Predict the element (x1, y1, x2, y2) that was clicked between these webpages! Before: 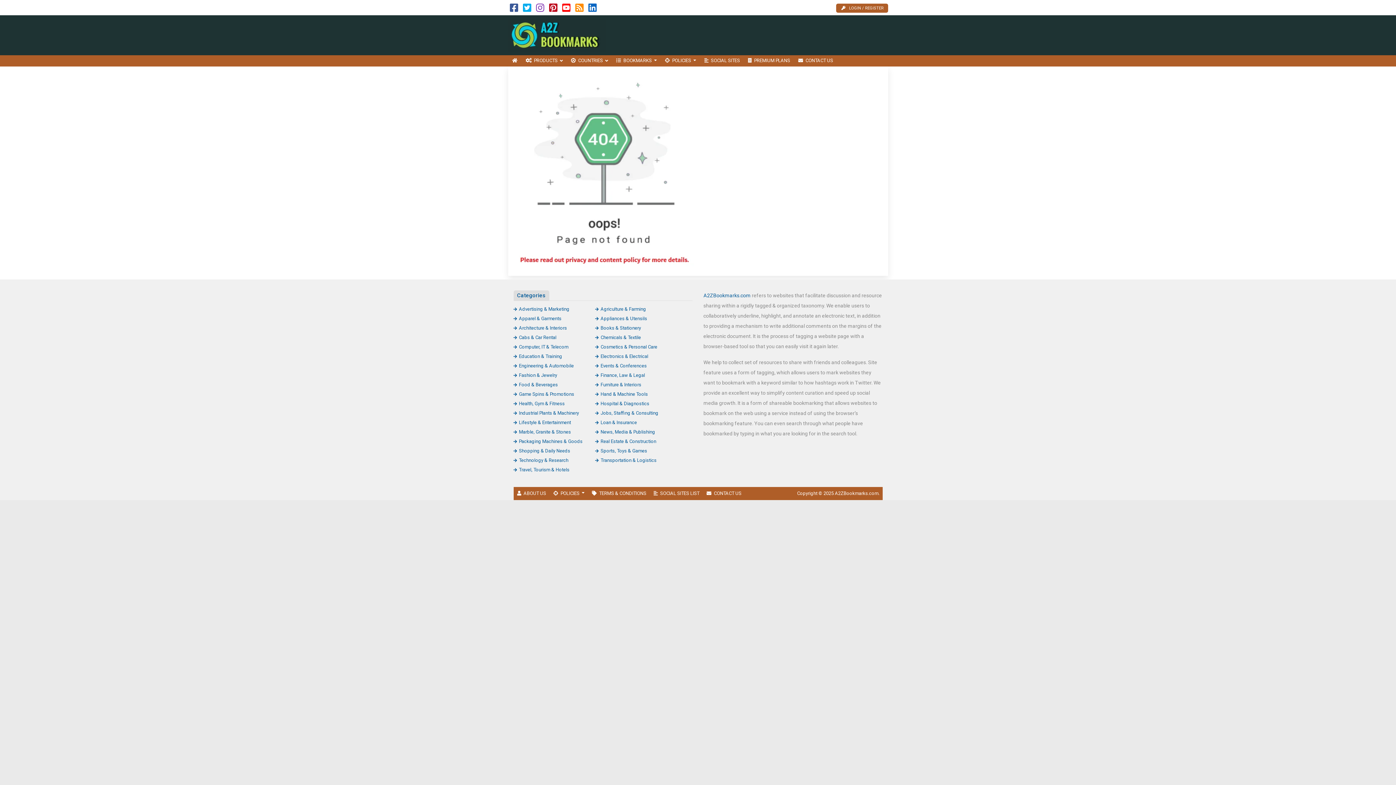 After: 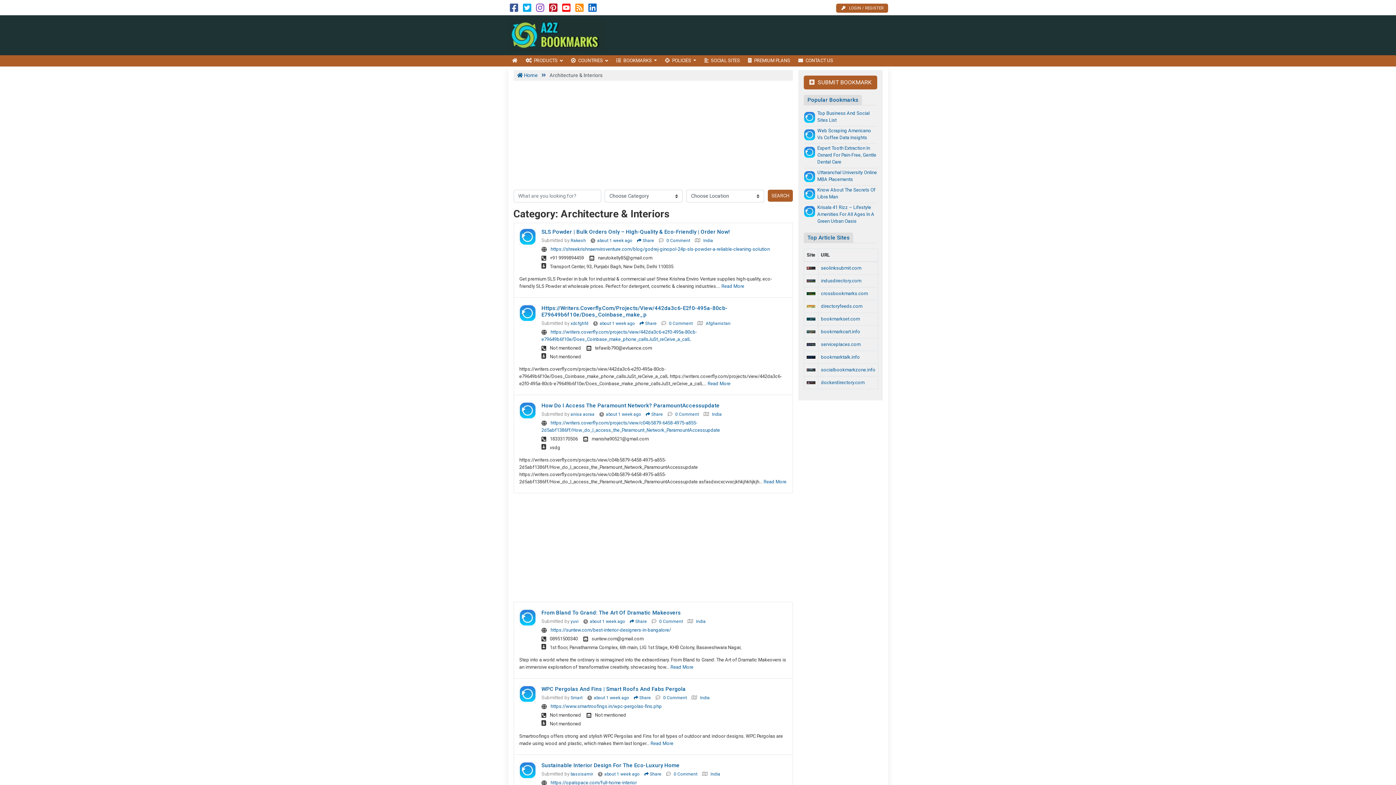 Action: label: Architecture & Interiors bbox: (513, 325, 567, 330)